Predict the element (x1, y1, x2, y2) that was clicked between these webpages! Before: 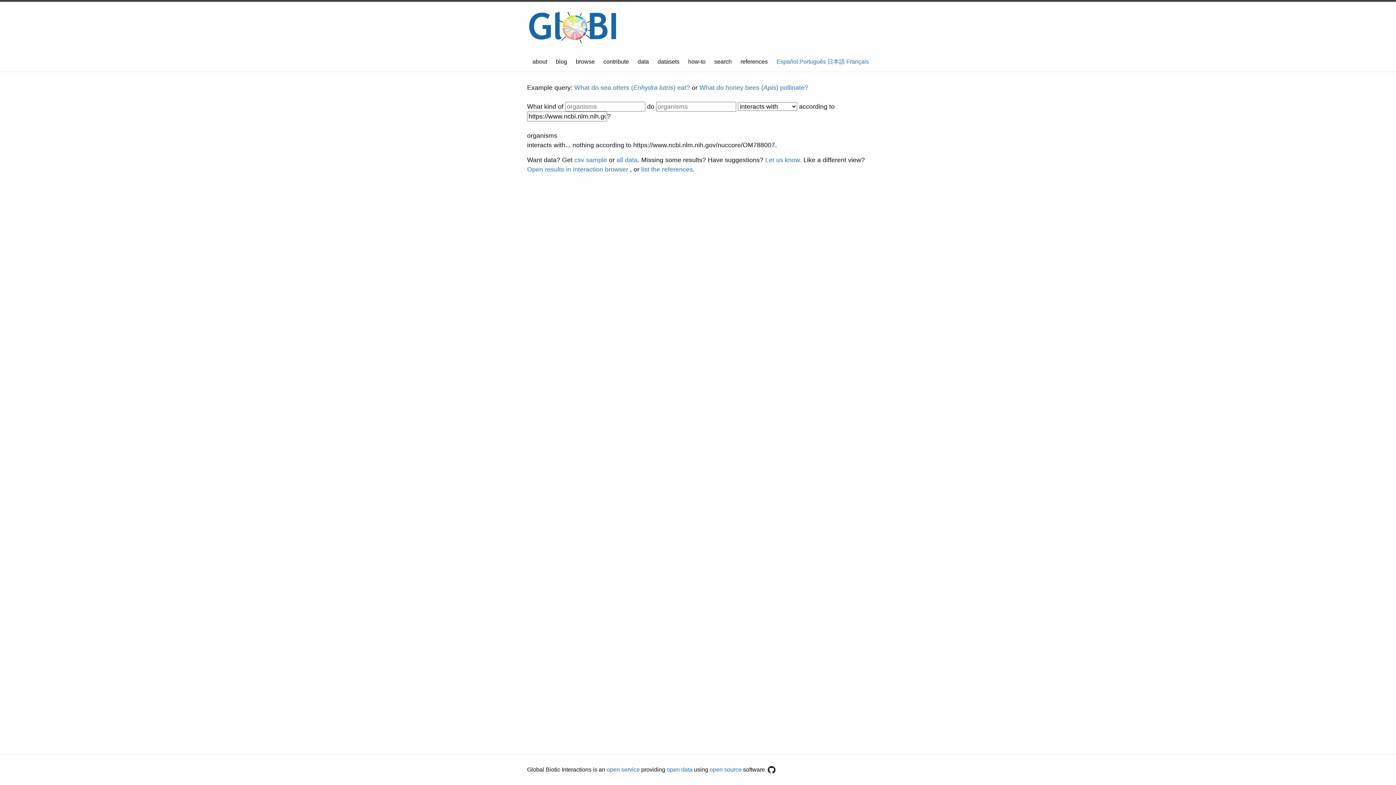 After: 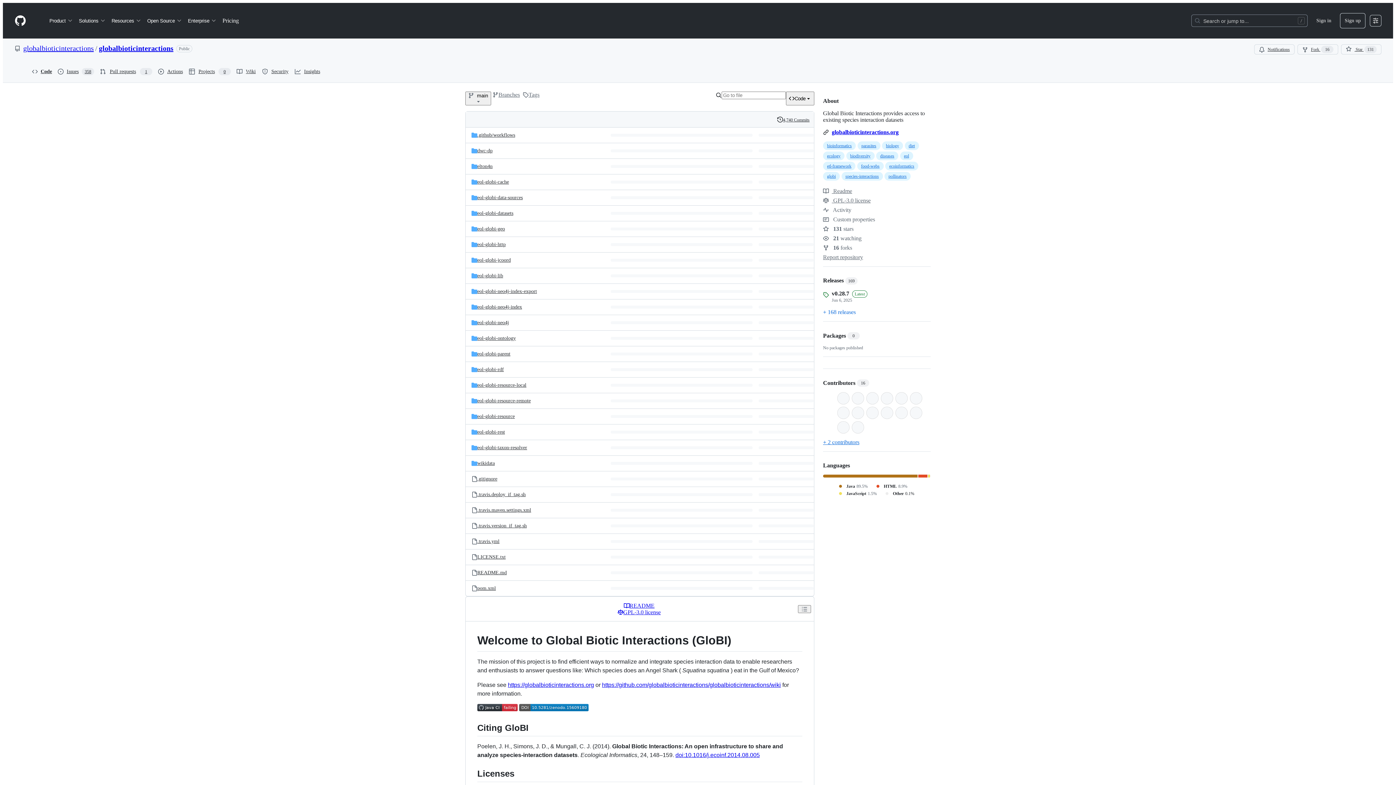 Action: bbox: (768, 766, 775, 773)